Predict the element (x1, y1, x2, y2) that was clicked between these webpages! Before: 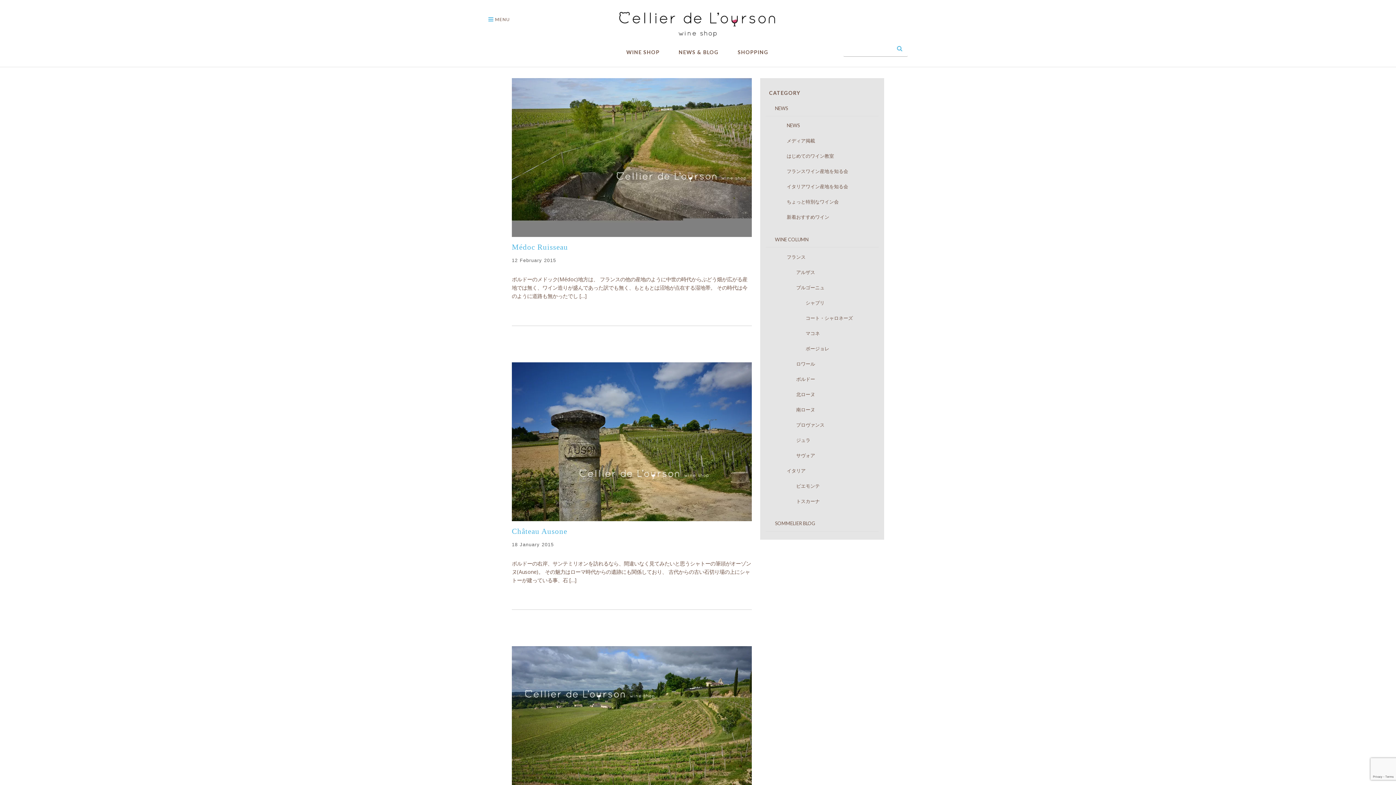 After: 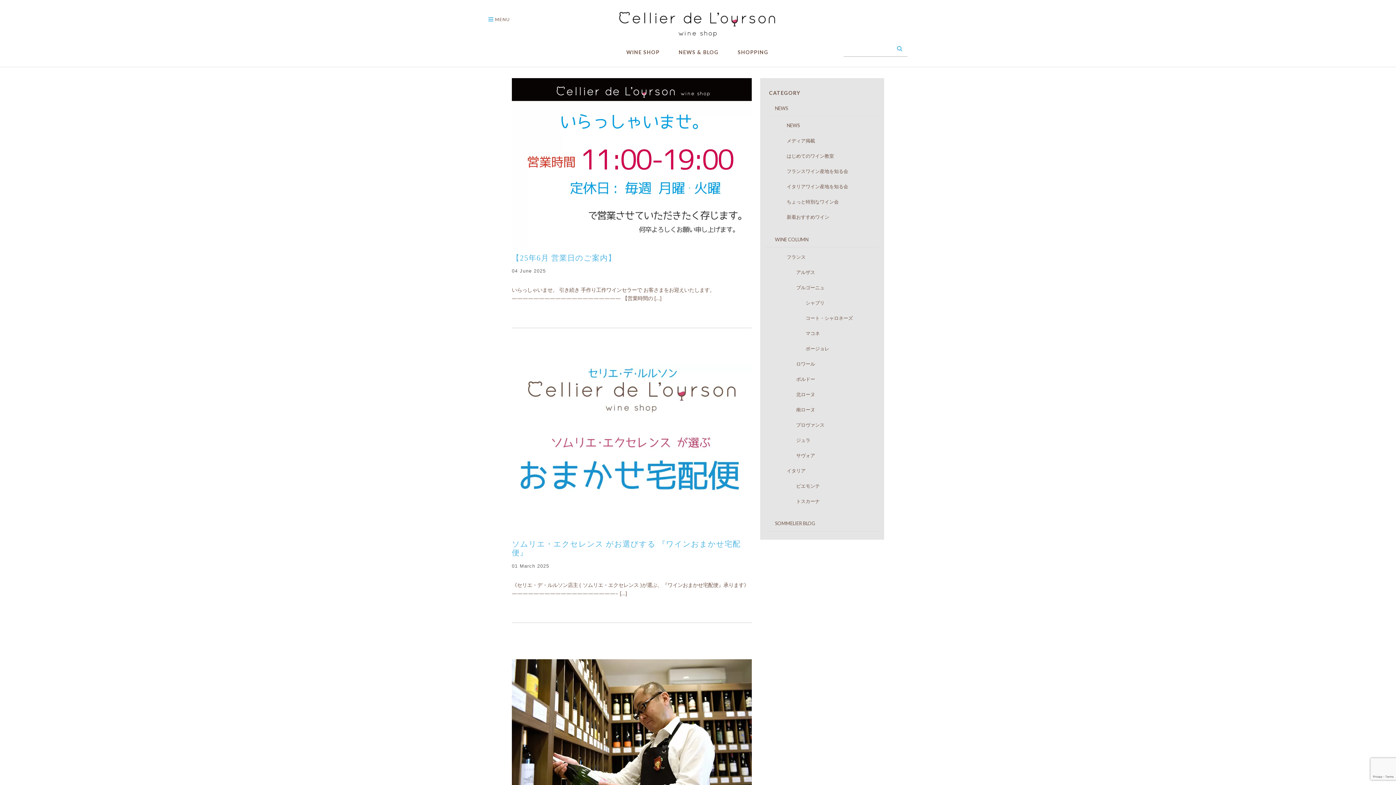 Action: bbox: (772, 122, 800, 128) label: 　　　NEWS